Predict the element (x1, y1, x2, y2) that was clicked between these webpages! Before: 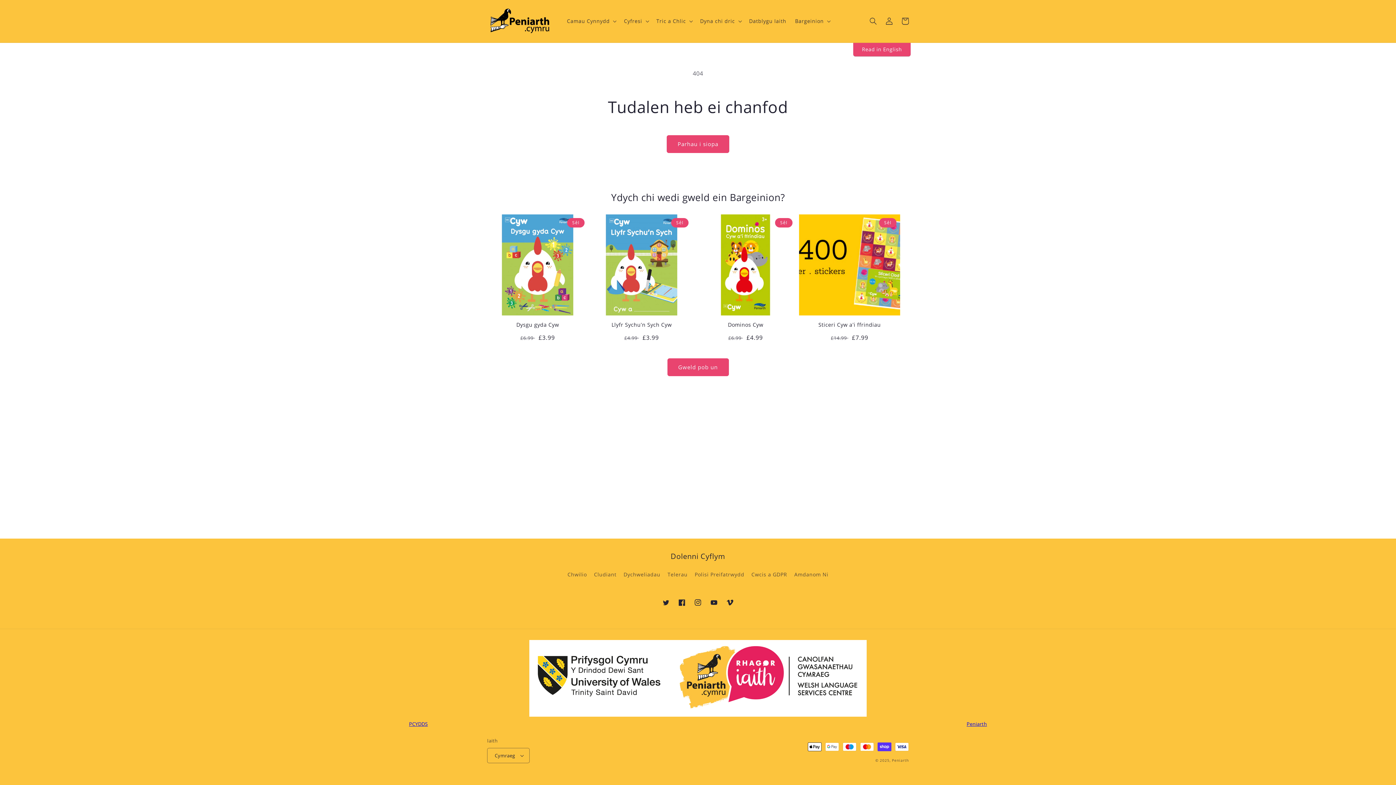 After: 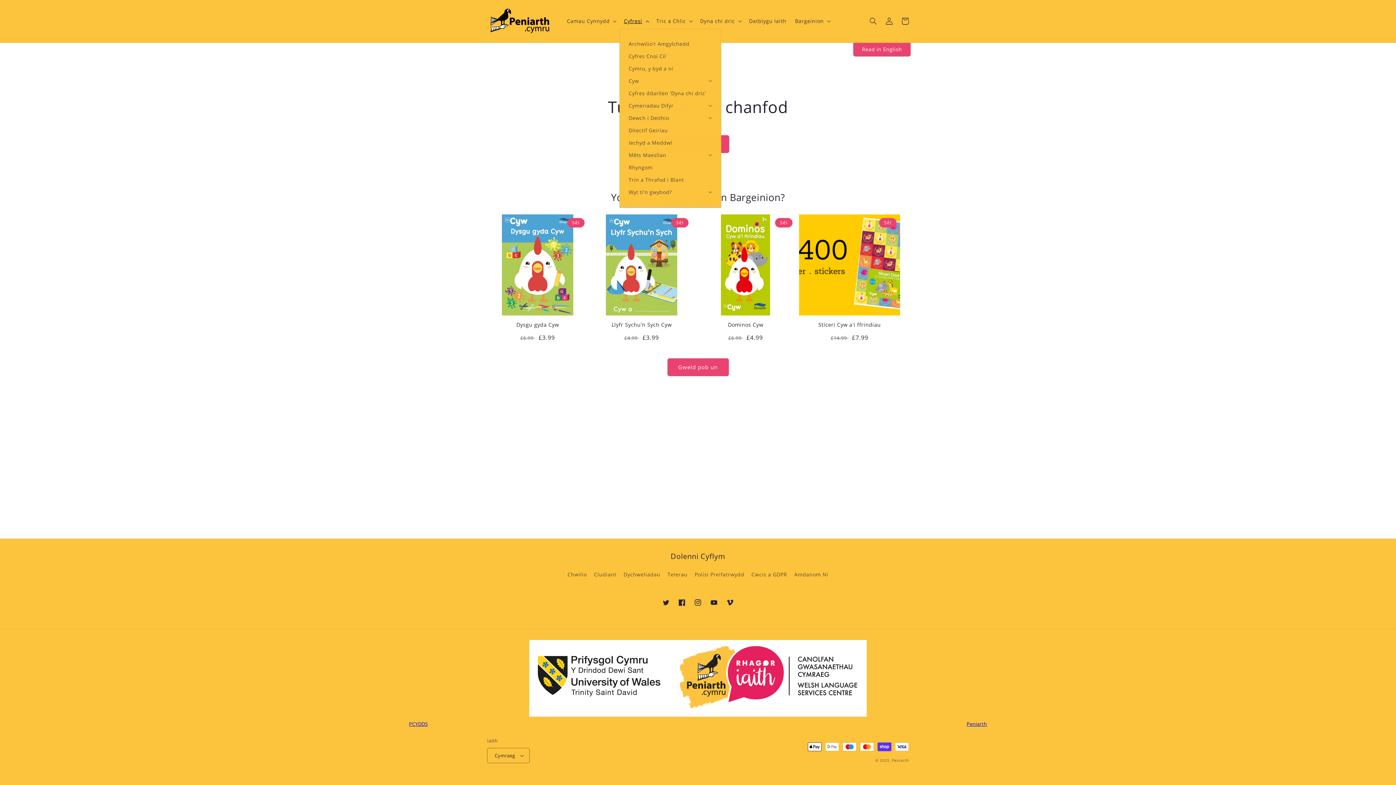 Action: label: Cyfresi bbox: (619, 13, 652, 28)